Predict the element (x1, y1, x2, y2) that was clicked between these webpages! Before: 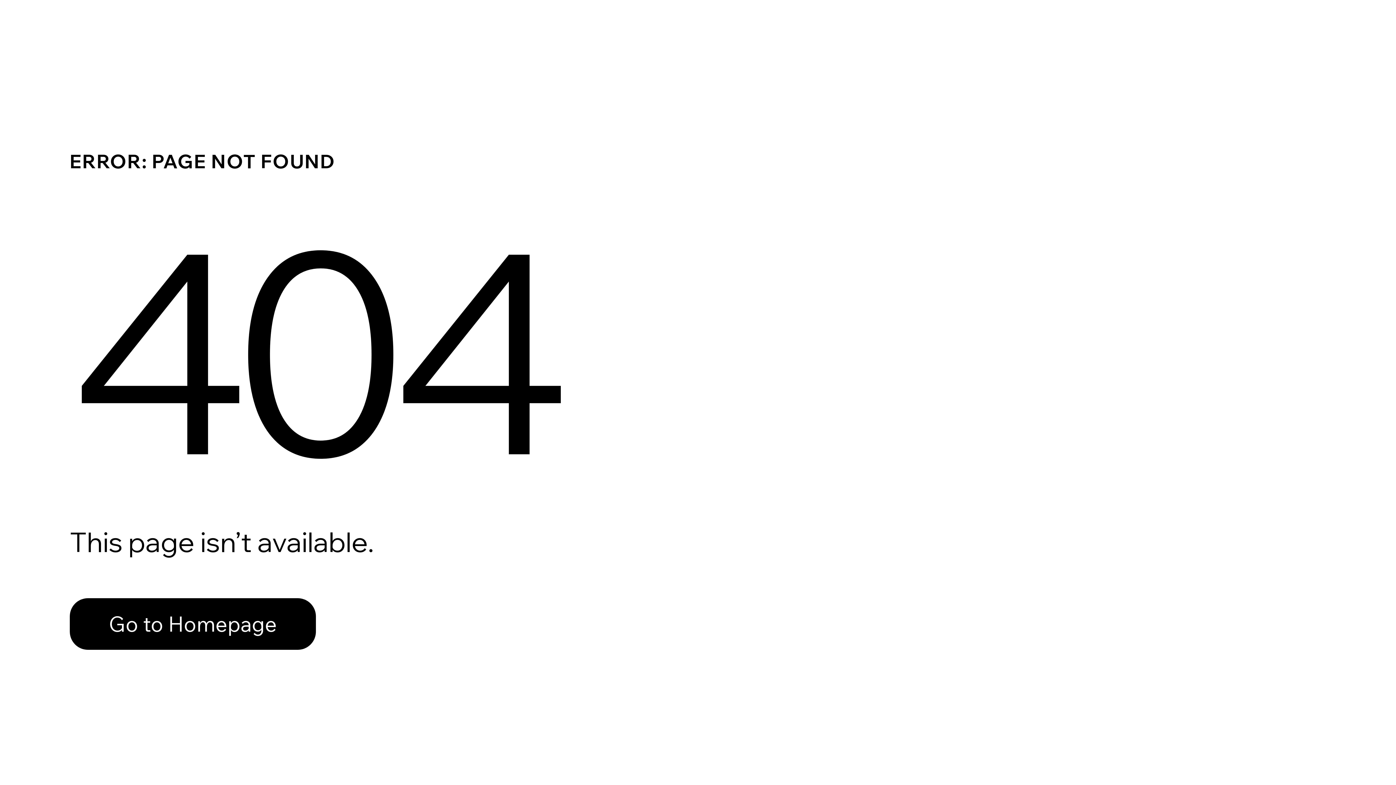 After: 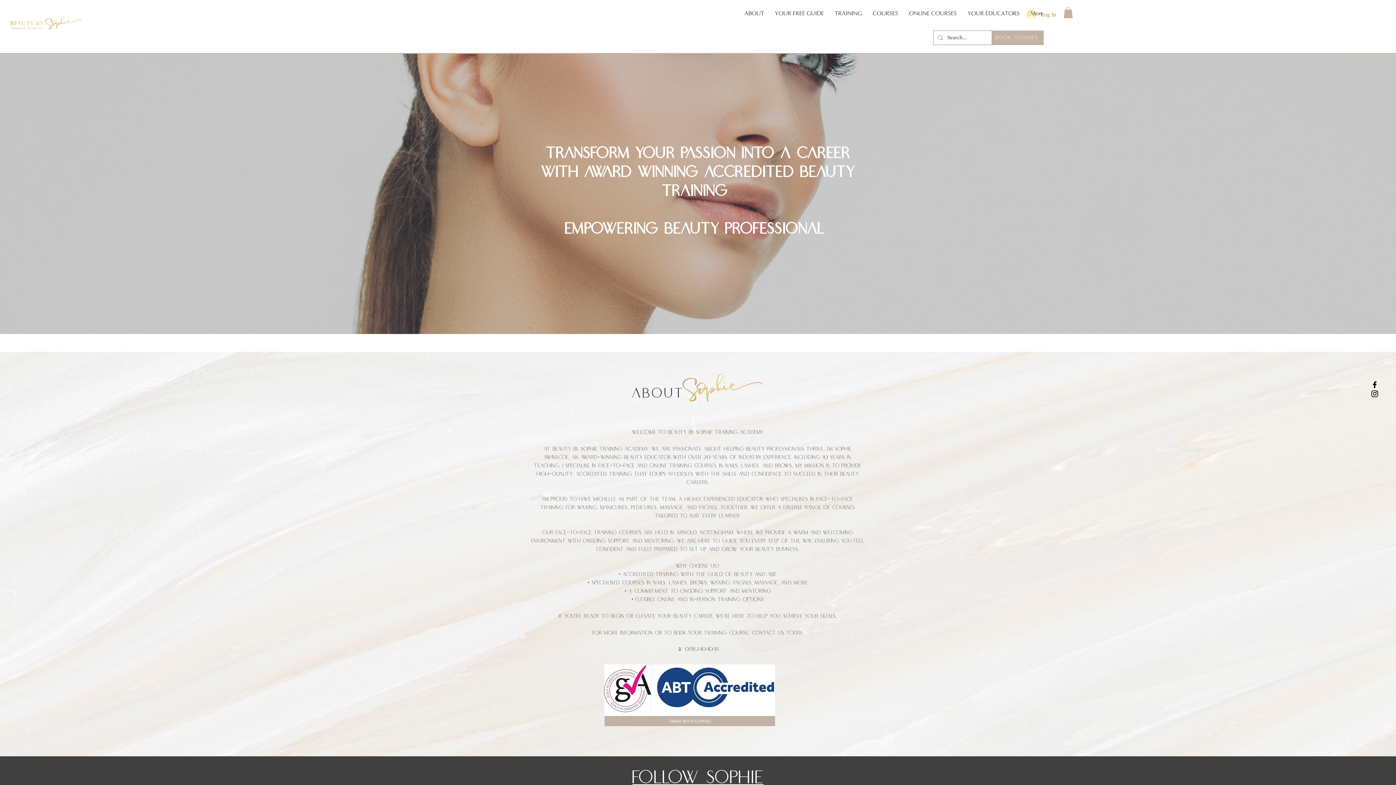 Action: label: Go to Homepage bbox: (69, 582, 768, 659)